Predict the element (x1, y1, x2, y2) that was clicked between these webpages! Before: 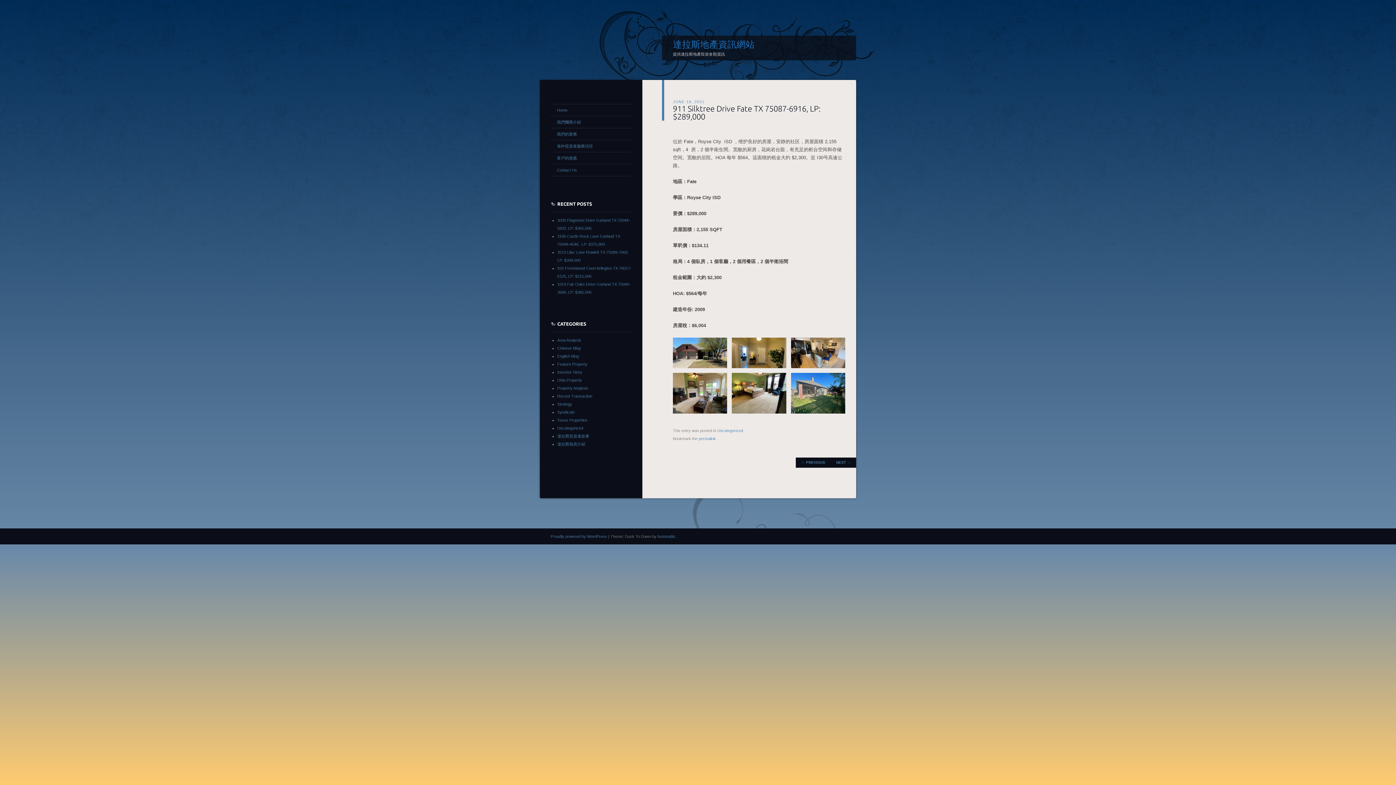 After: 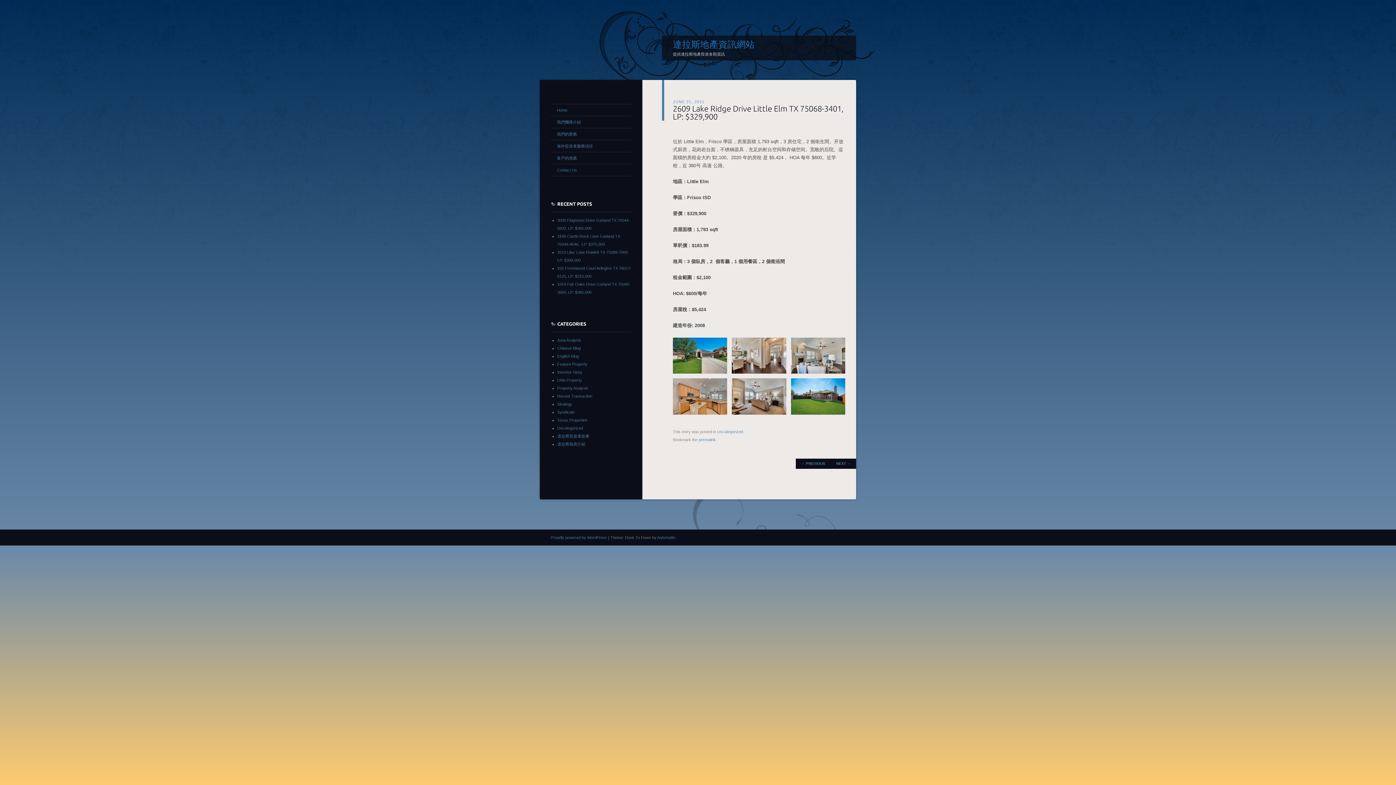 Action: bbox: (830, 457, 856, 467) label: NEXT →